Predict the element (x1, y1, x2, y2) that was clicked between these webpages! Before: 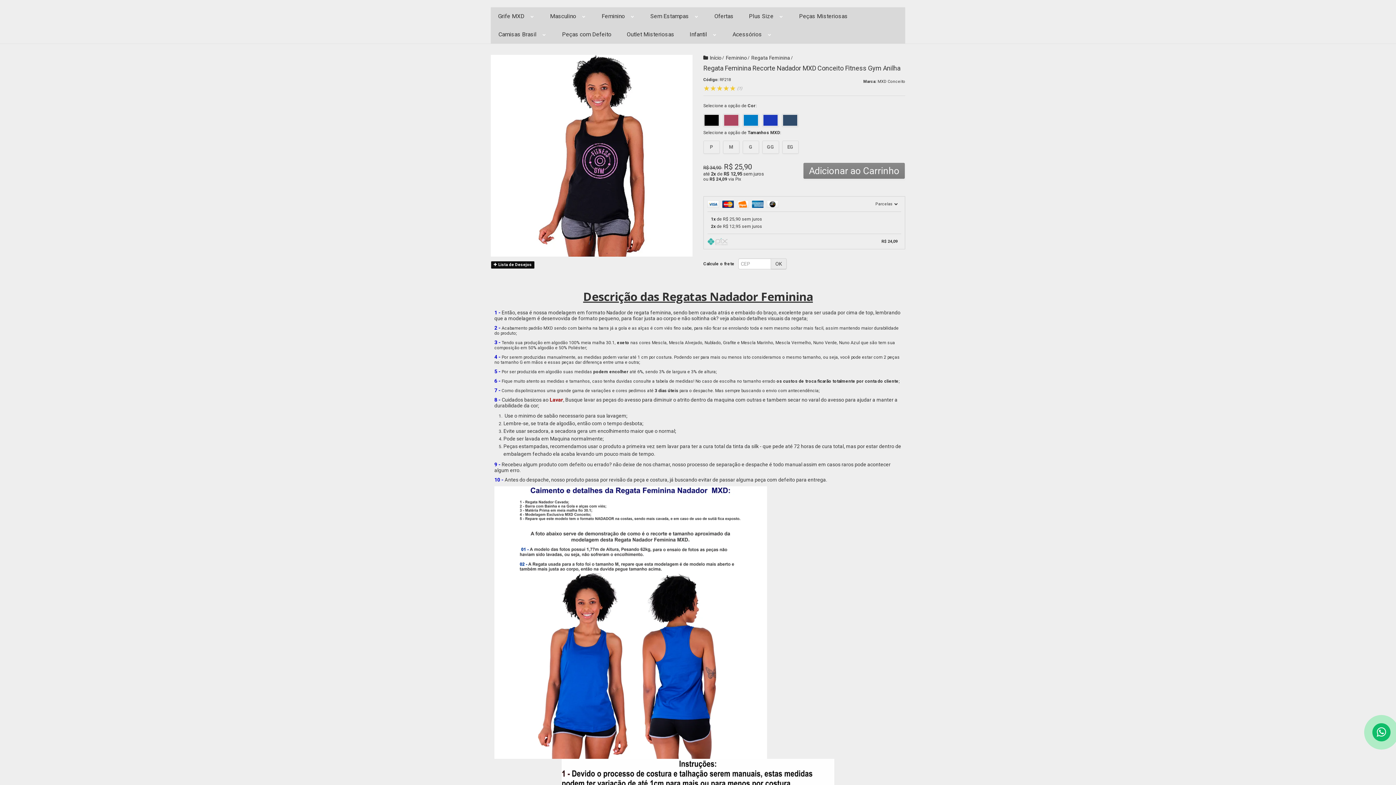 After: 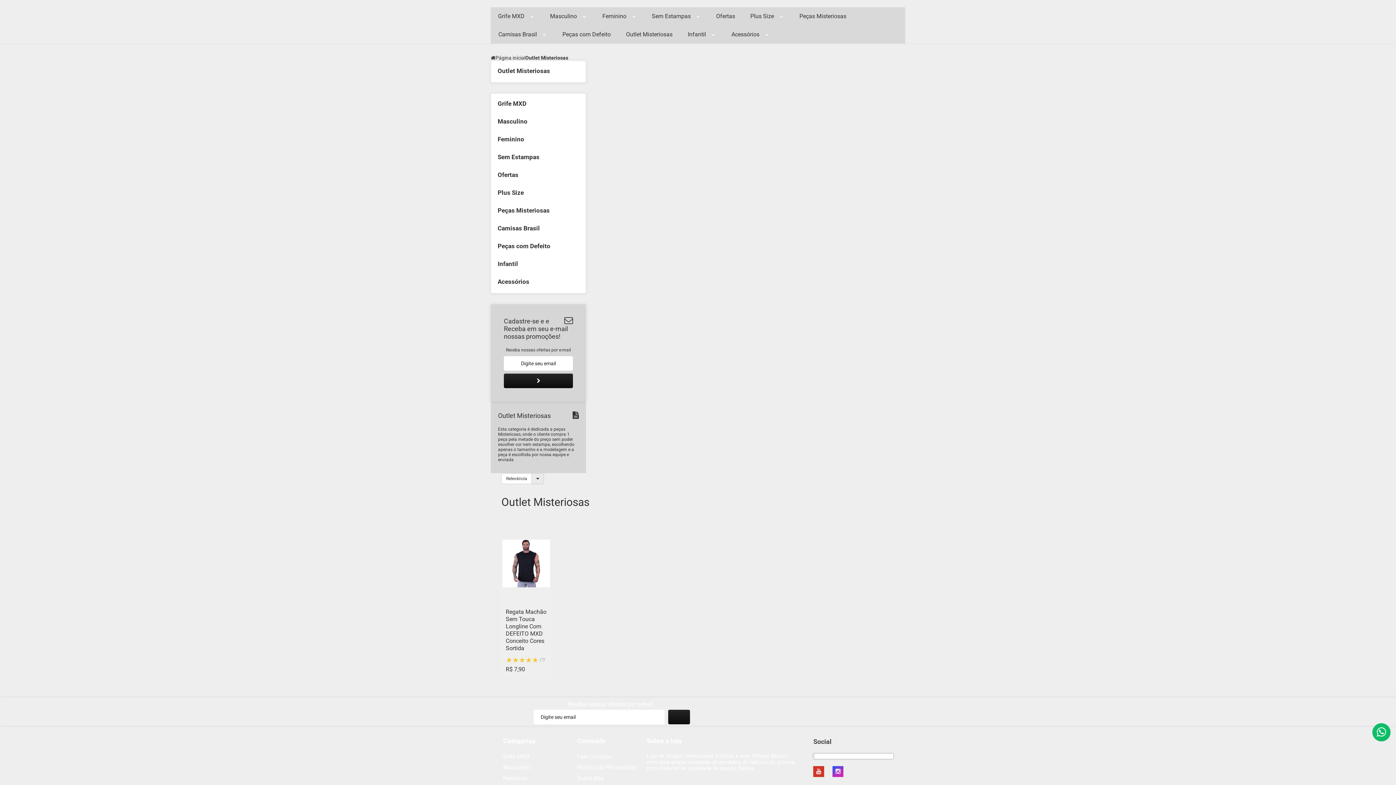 Action: bbox: (626, 25, 674, 43) label: Outlet Misteriosas